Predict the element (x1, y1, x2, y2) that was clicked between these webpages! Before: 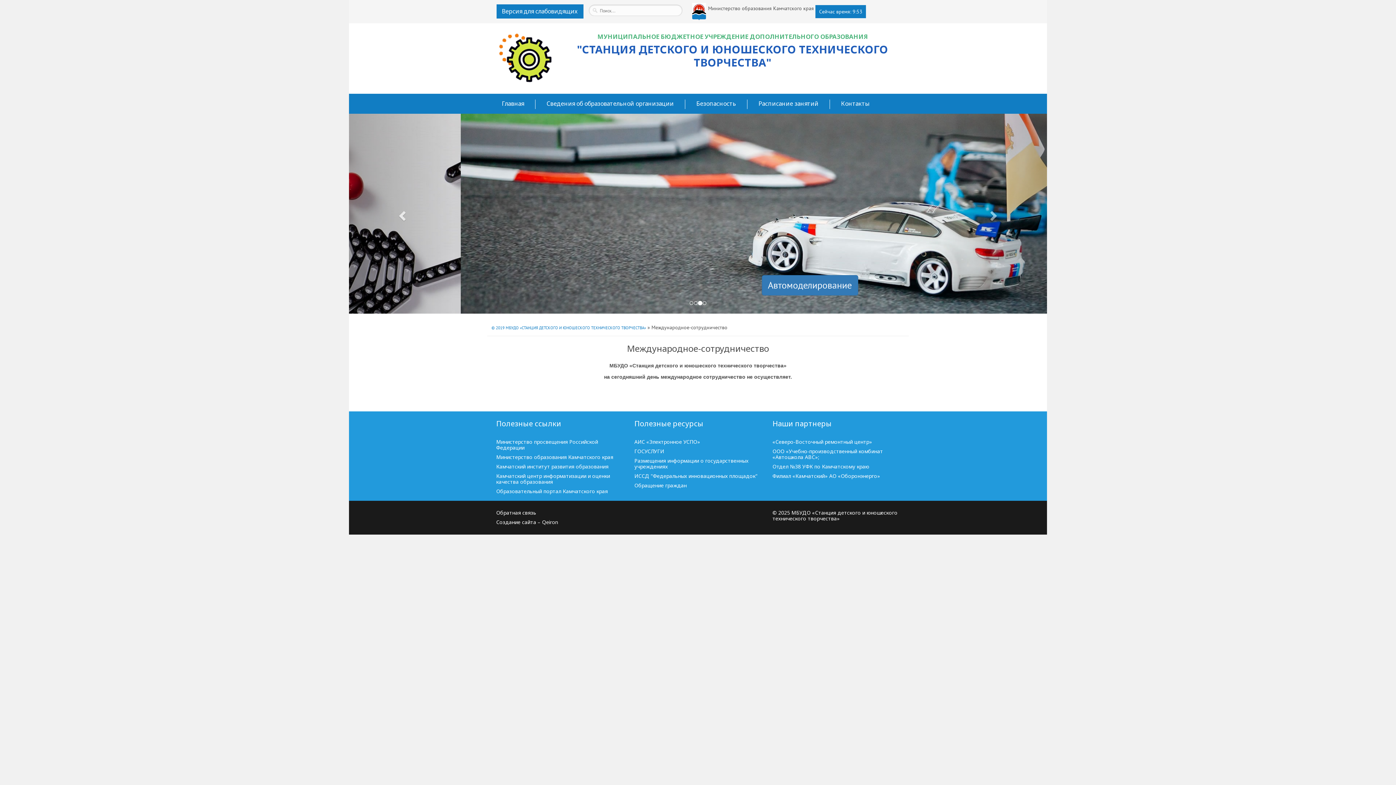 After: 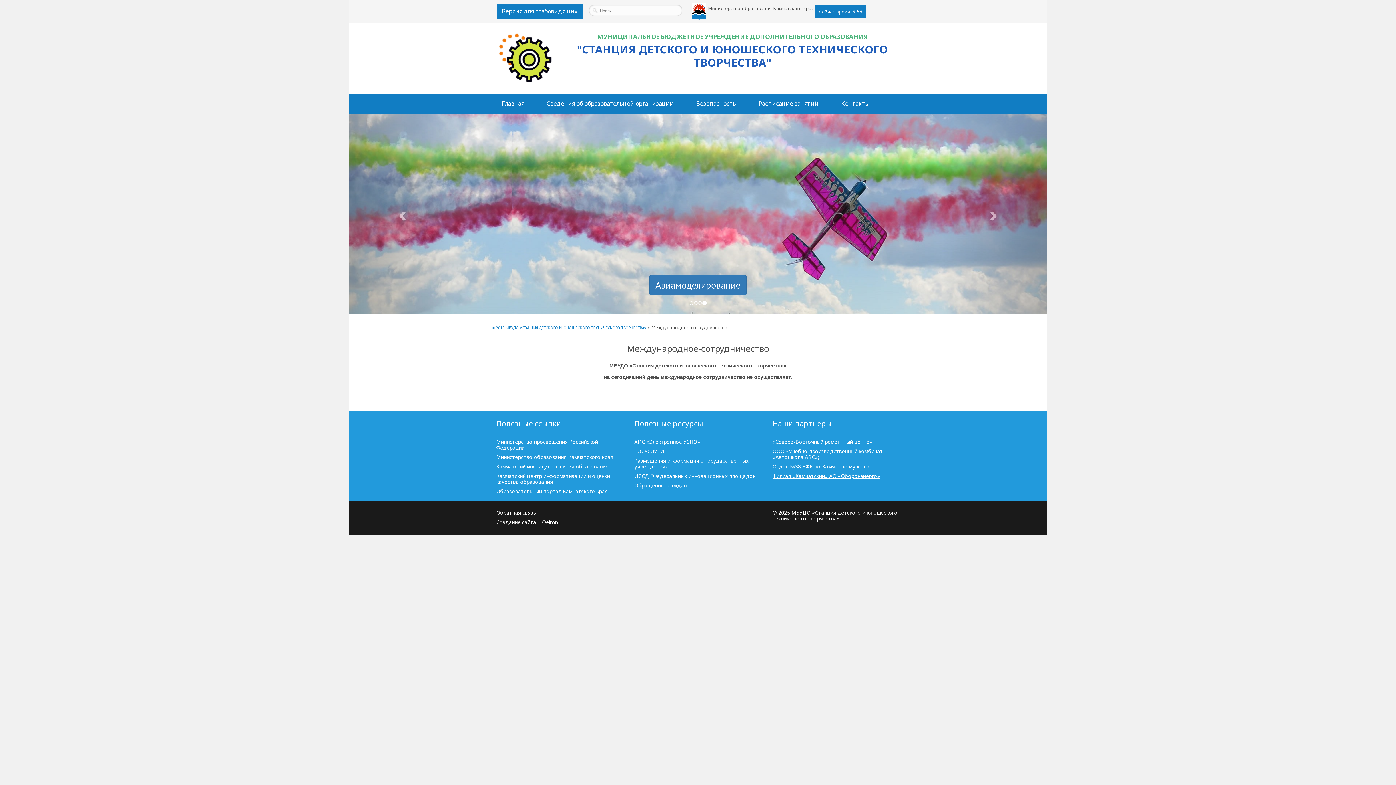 Action: bbox: (772, 473, 880, 479) label: Филиал «Камчатский» АО «Оборонэнерго»